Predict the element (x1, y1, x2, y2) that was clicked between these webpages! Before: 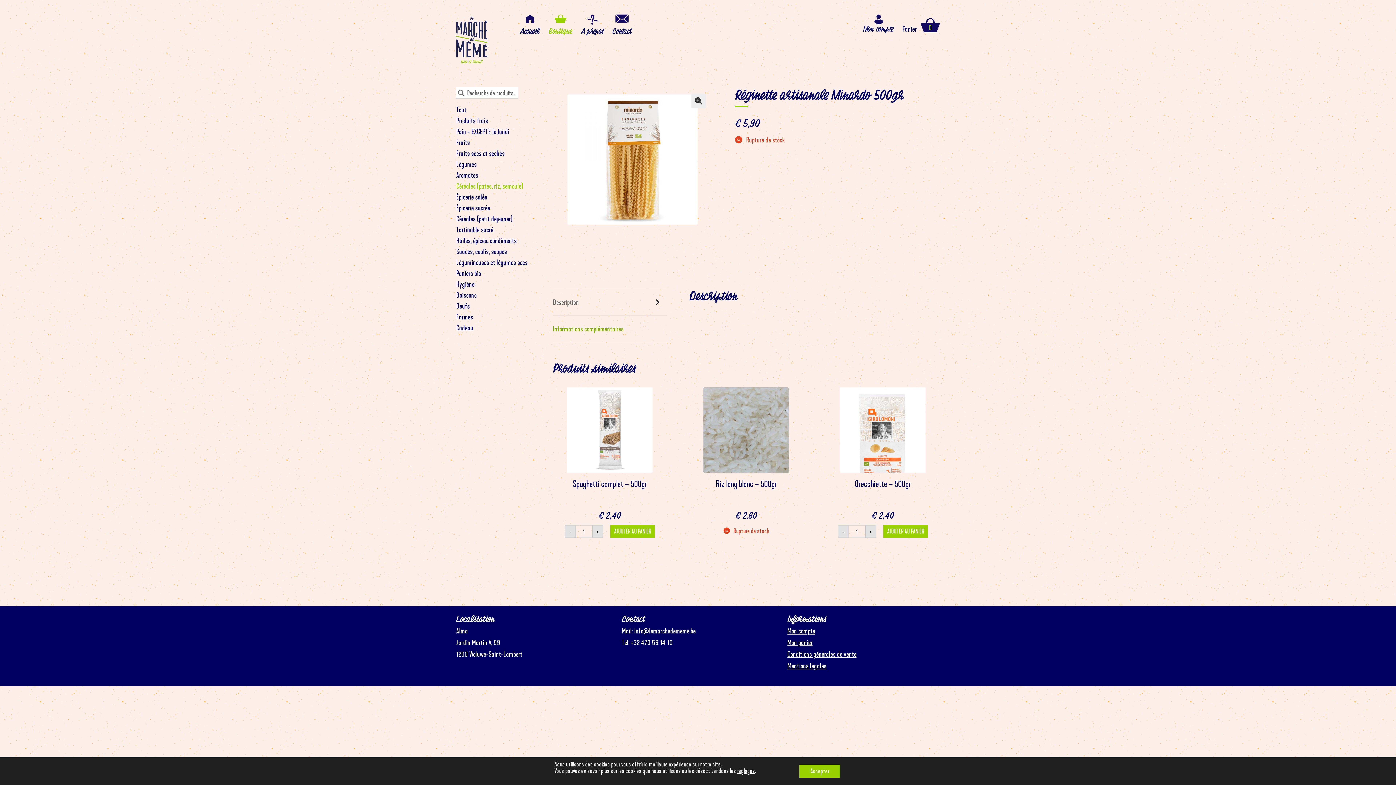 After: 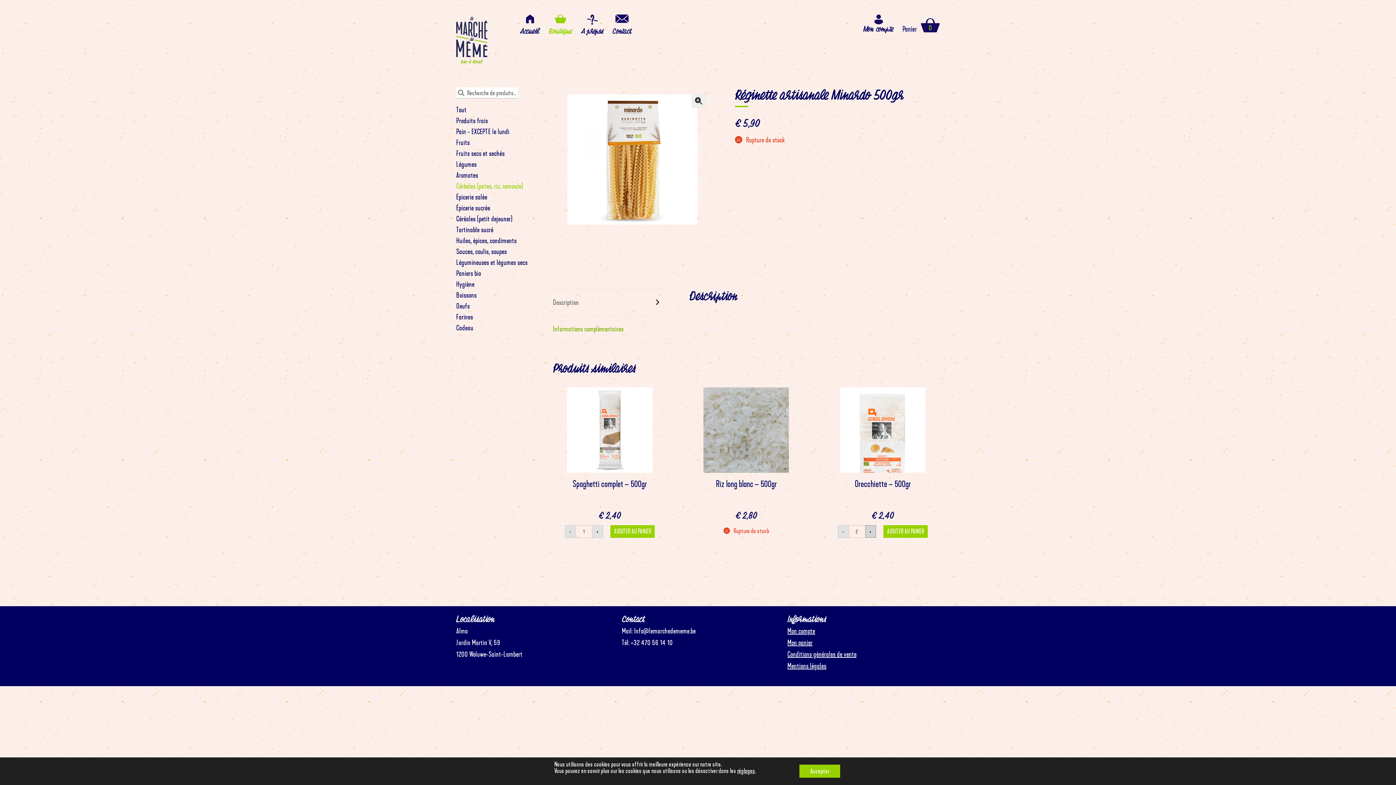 Action: bbox: (865, 525, 876, 538) label: +